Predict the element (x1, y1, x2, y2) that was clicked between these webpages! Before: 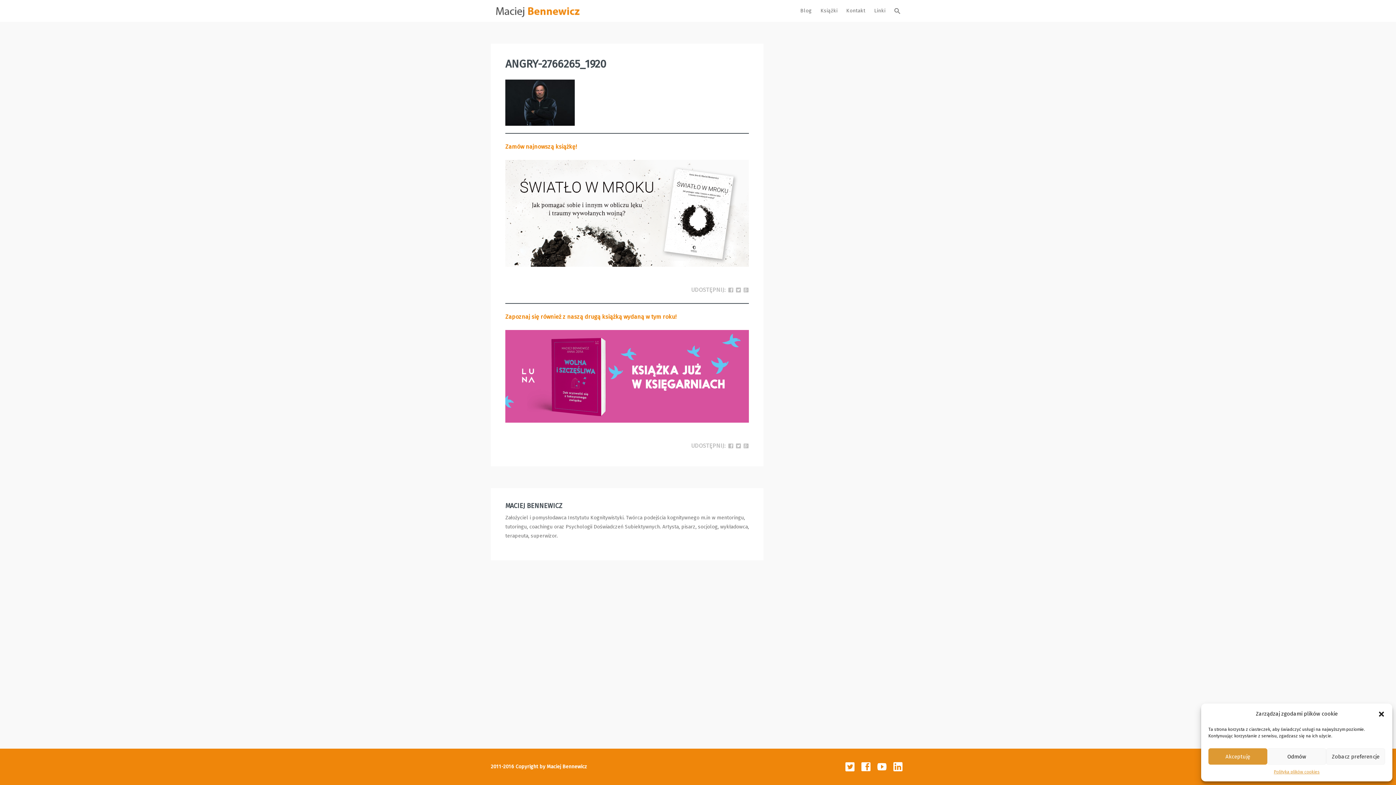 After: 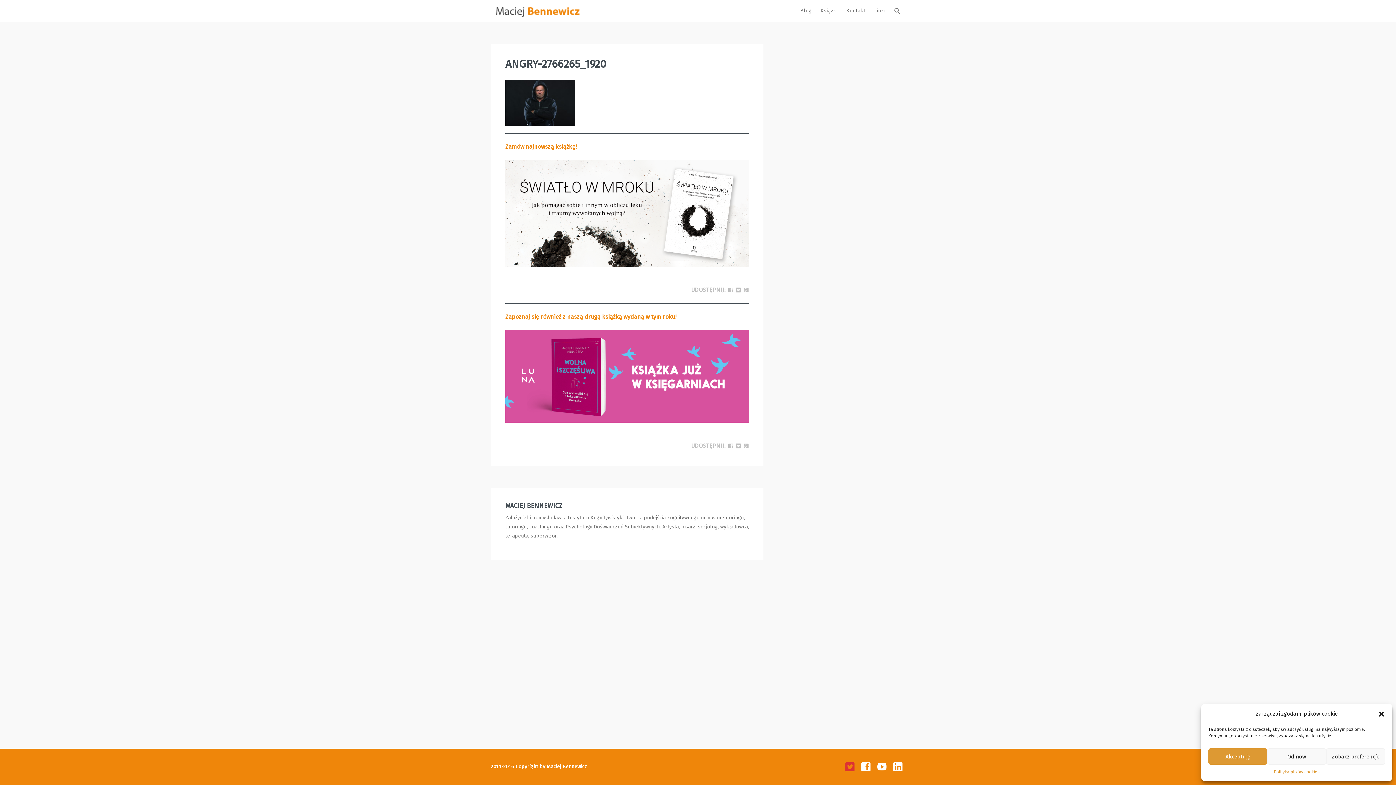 Action: bbox: (842, 749, 857, 785)